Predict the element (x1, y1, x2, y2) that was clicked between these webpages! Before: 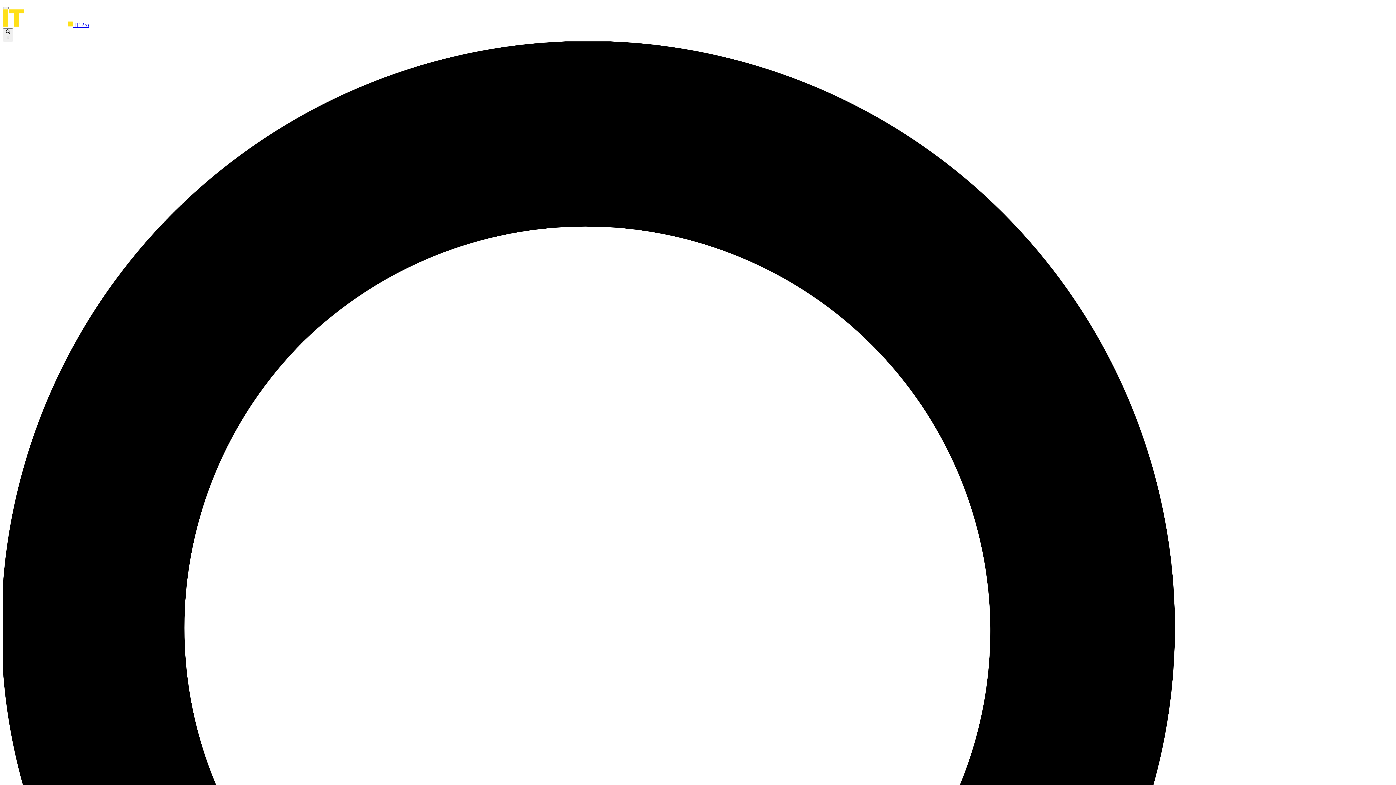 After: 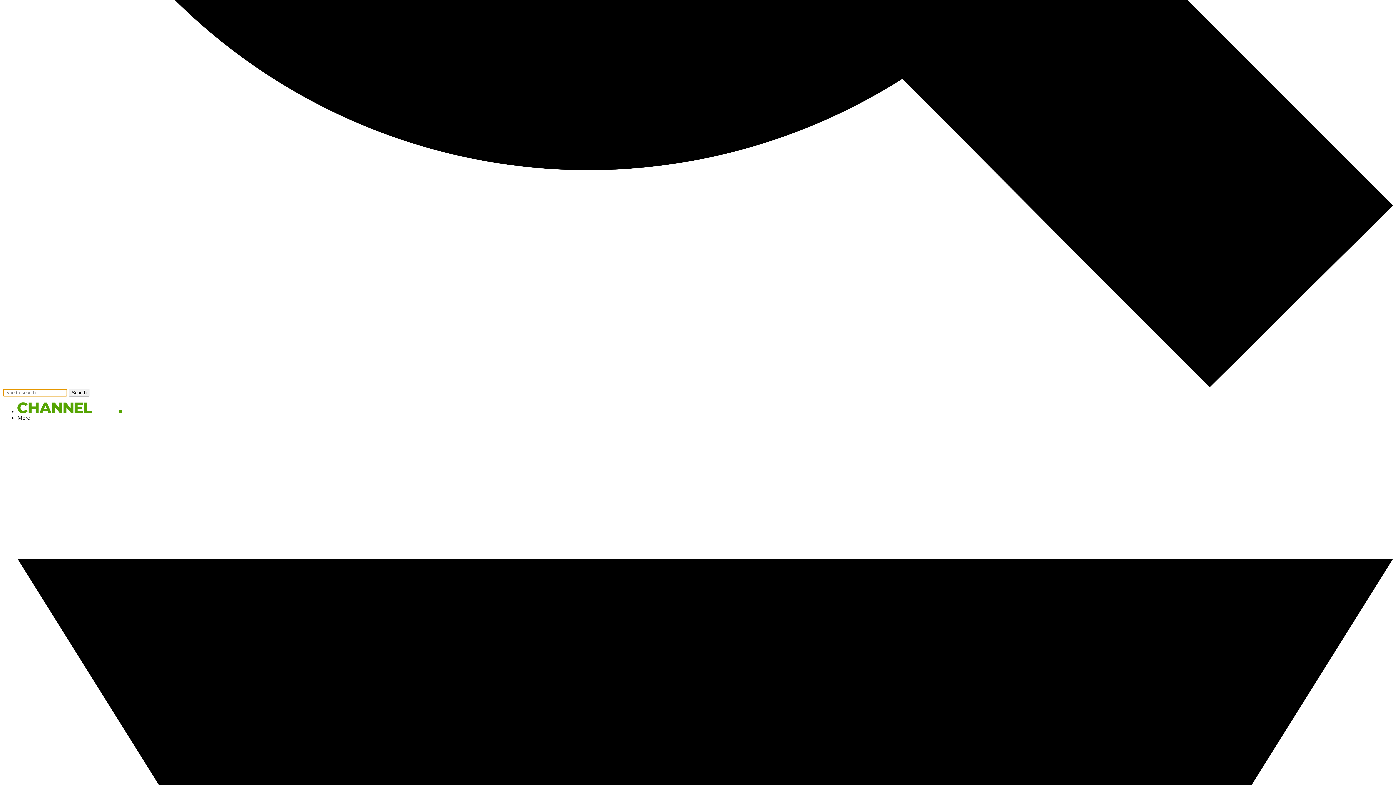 Action: bbox: (2, 6, 8, 9)